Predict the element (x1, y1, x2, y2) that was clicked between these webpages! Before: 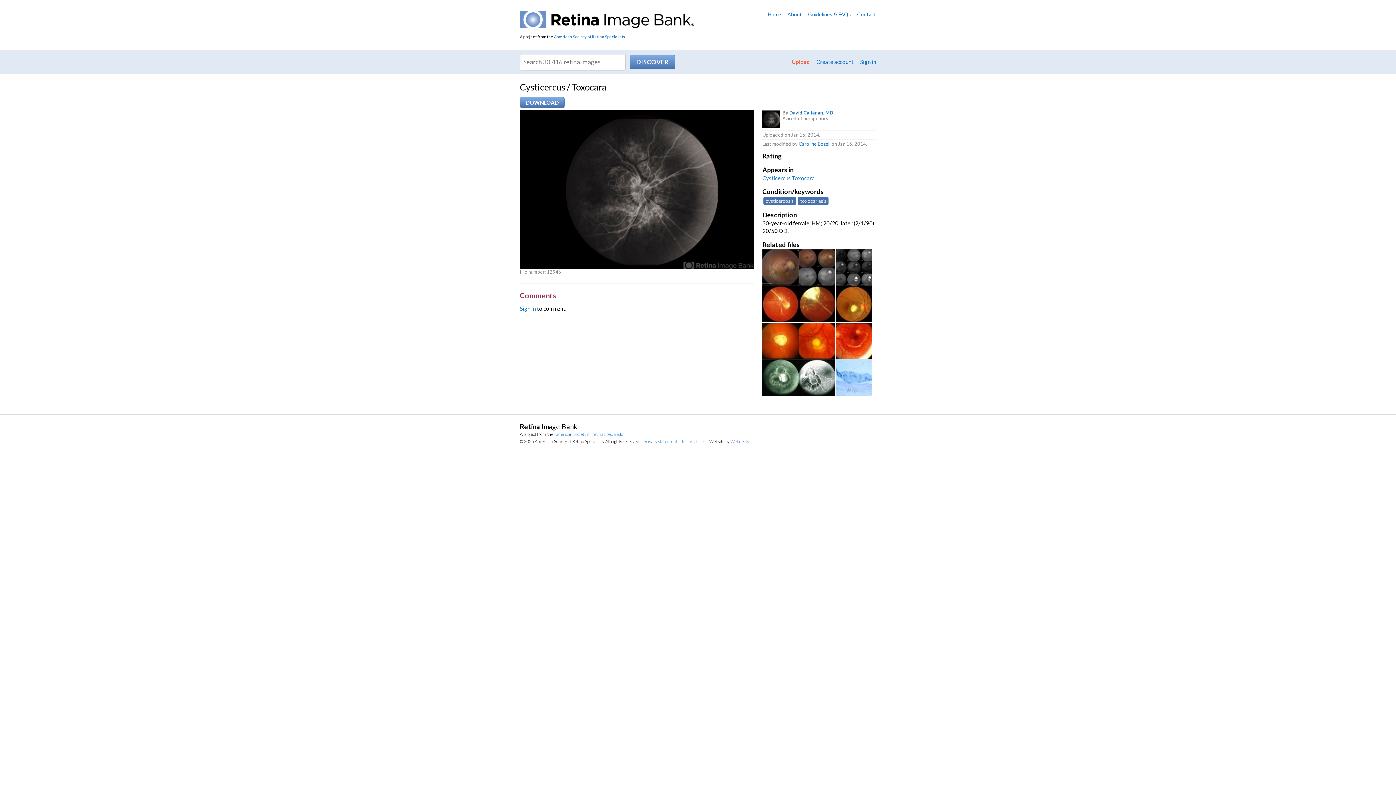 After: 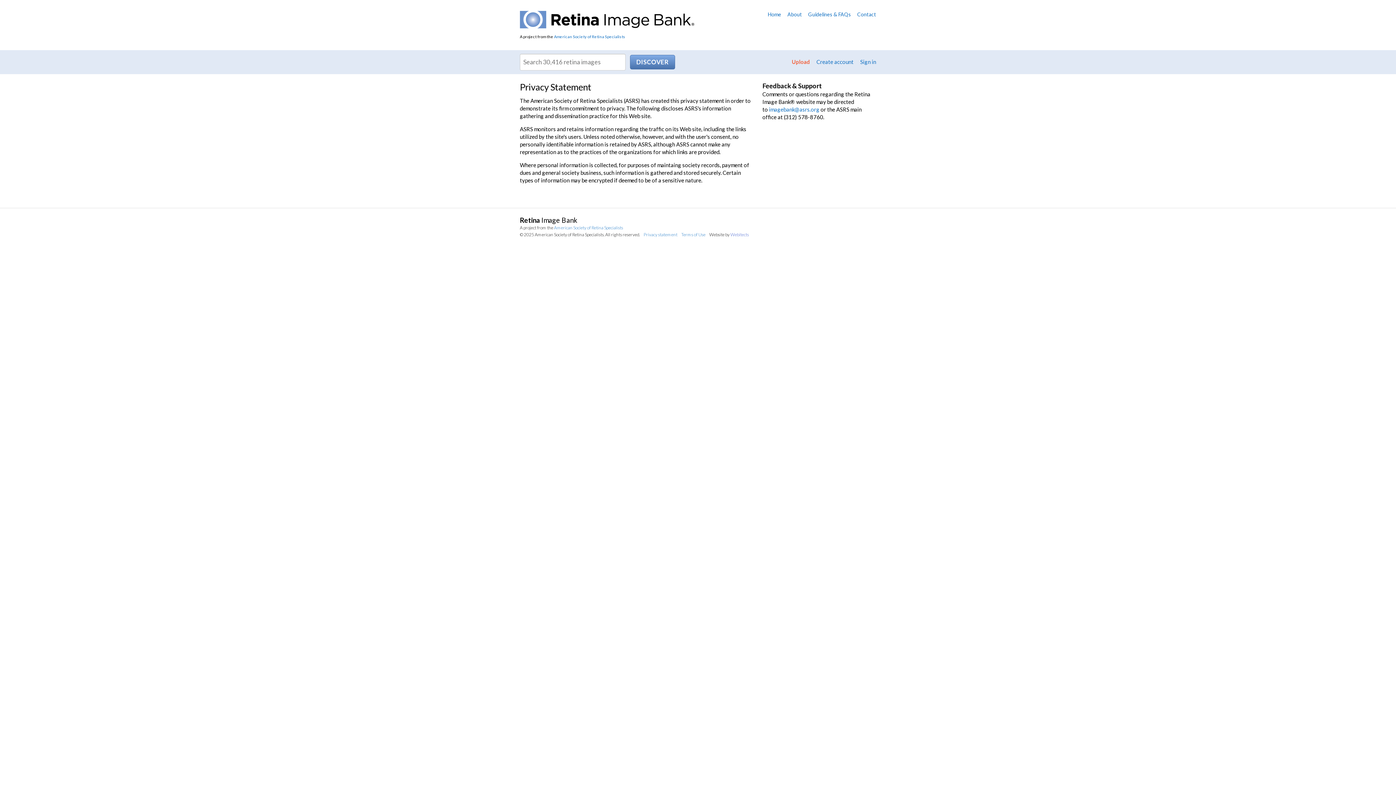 Action: label: Privacy statement bbox: (643, 438, 677, 444)